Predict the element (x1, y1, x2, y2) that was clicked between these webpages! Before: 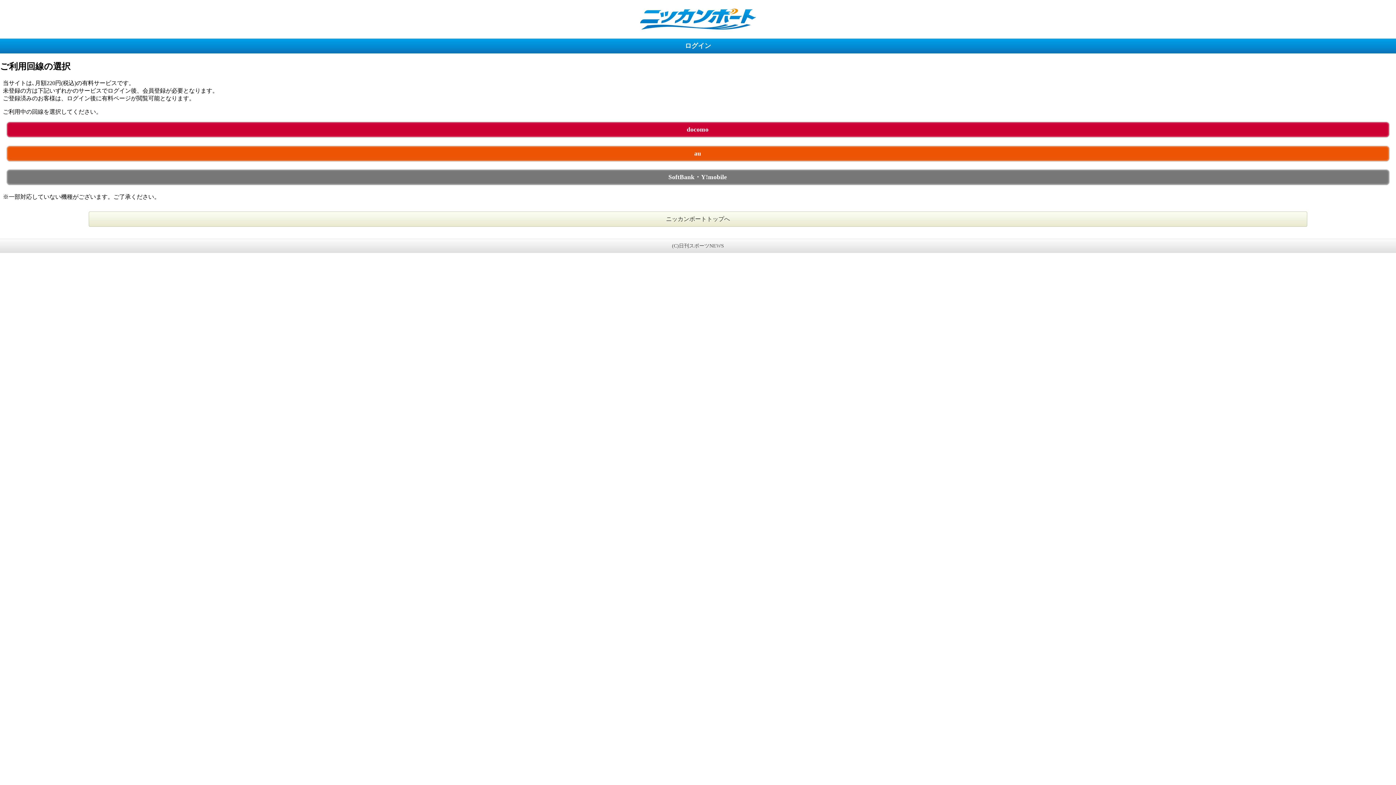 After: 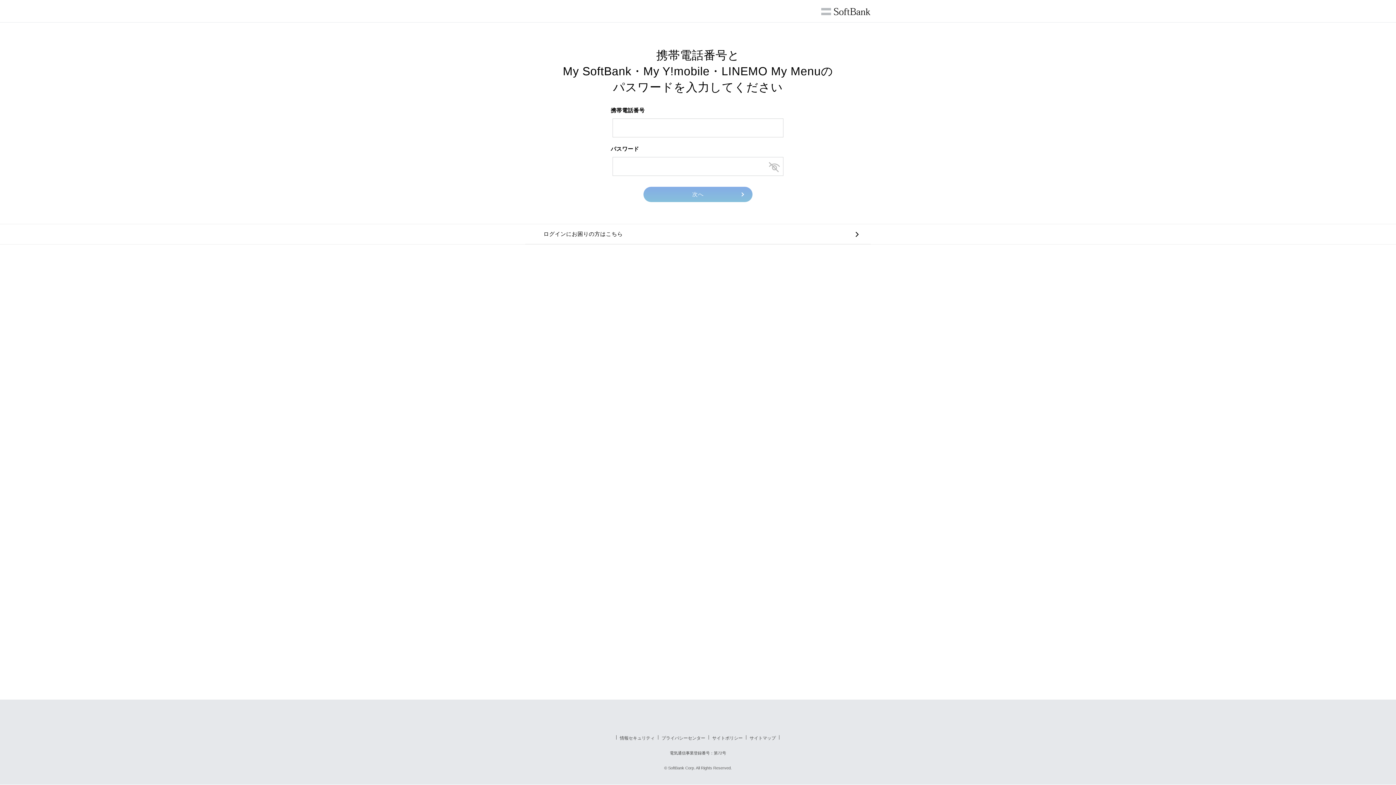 Action: bbox: (6, 169, 1389, 185) label: SoftBank・Y!mobile